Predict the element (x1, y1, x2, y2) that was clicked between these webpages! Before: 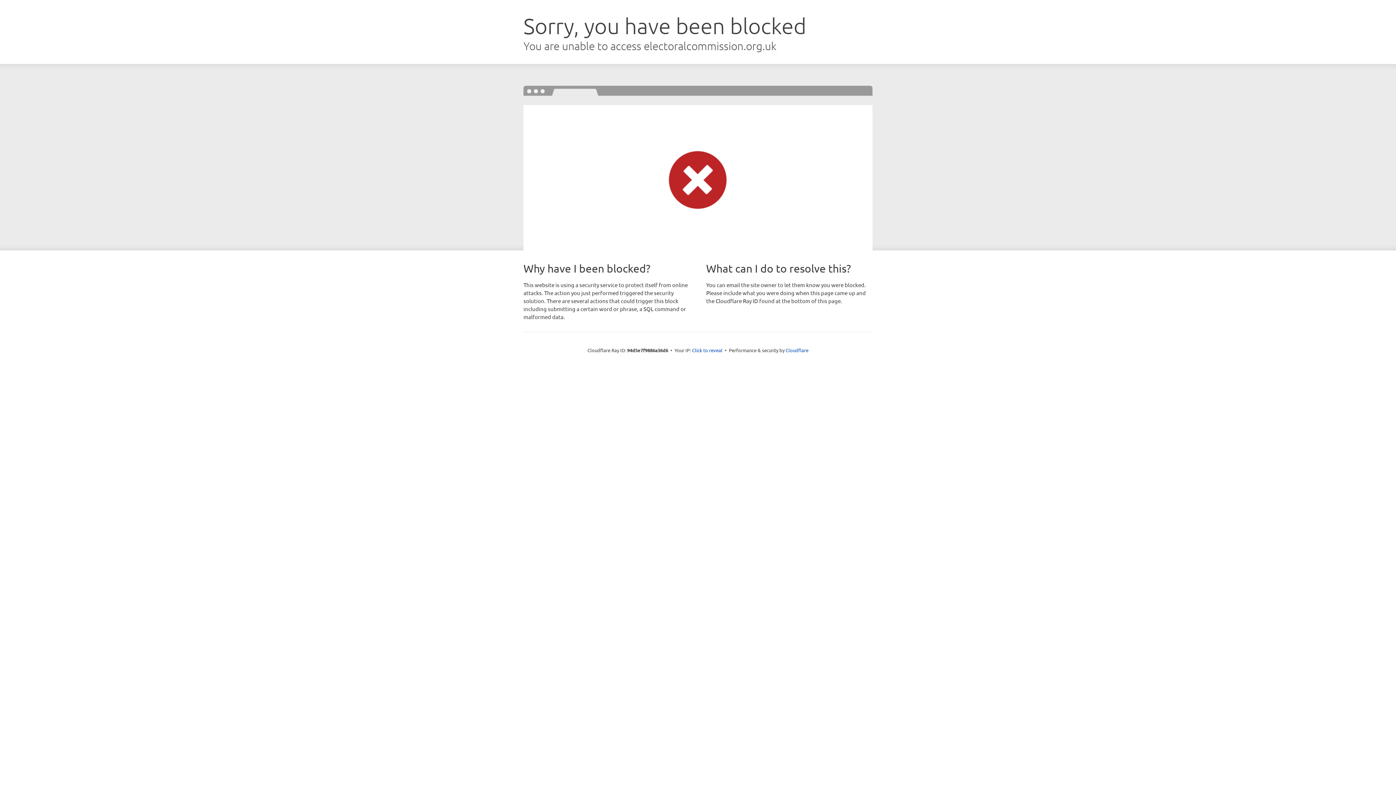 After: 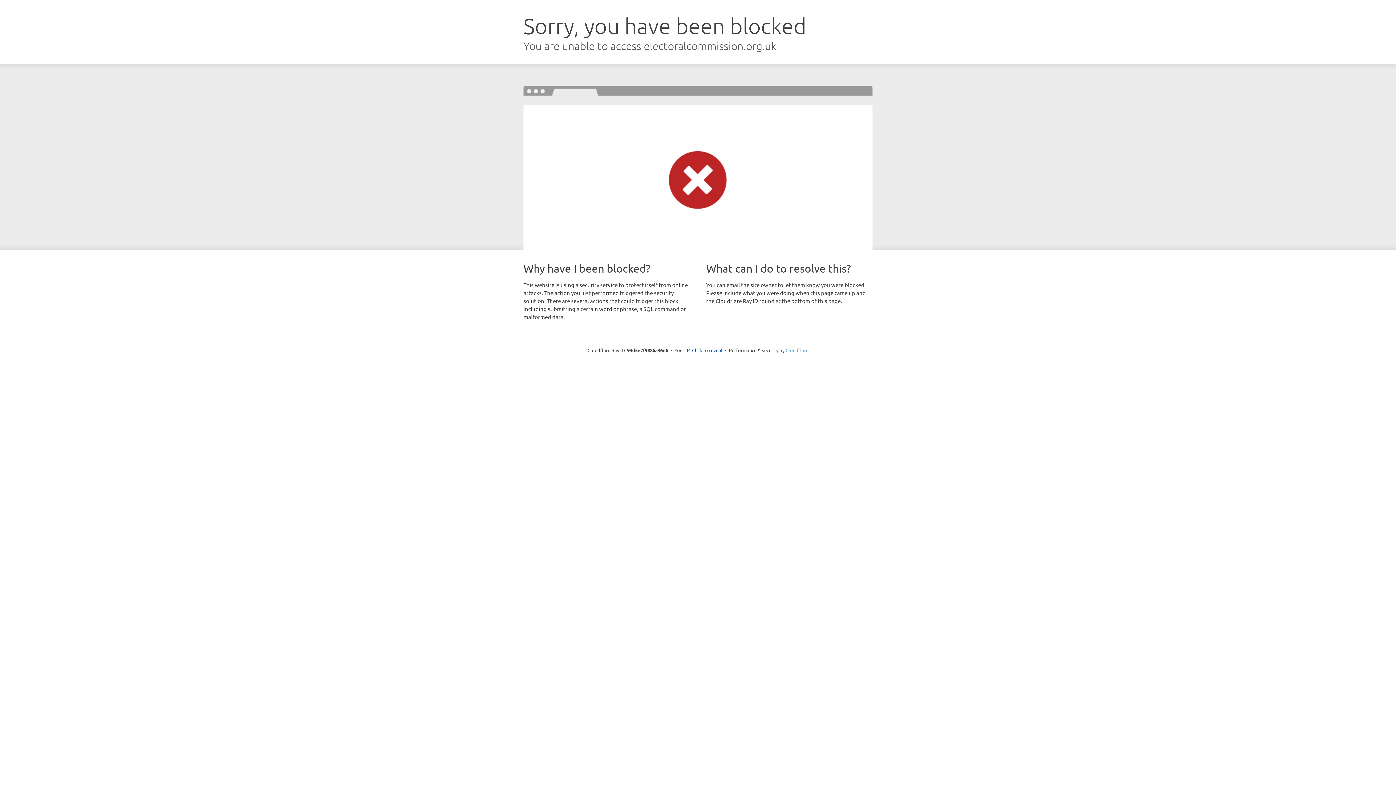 Action: label: Cloudflare bbox: (785, 347, 808, 353)